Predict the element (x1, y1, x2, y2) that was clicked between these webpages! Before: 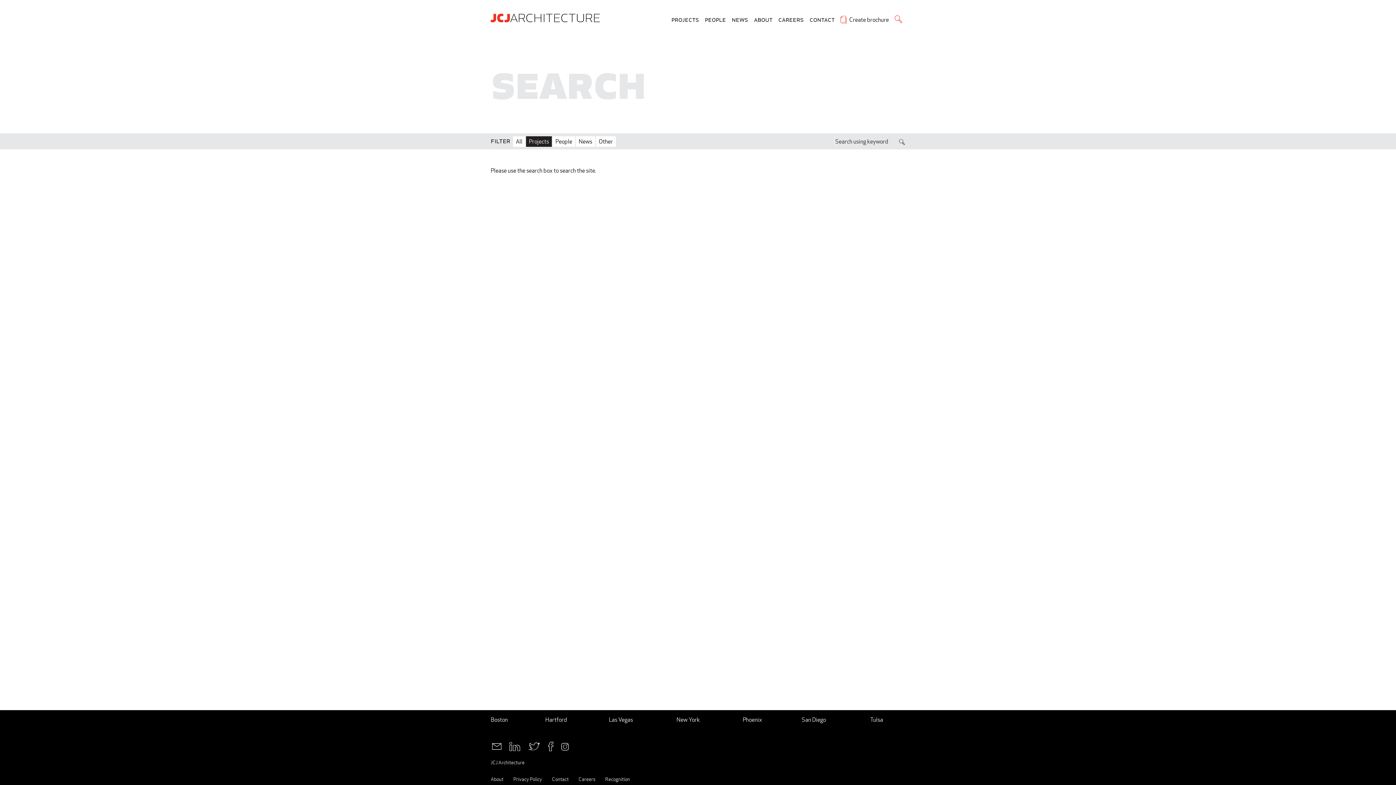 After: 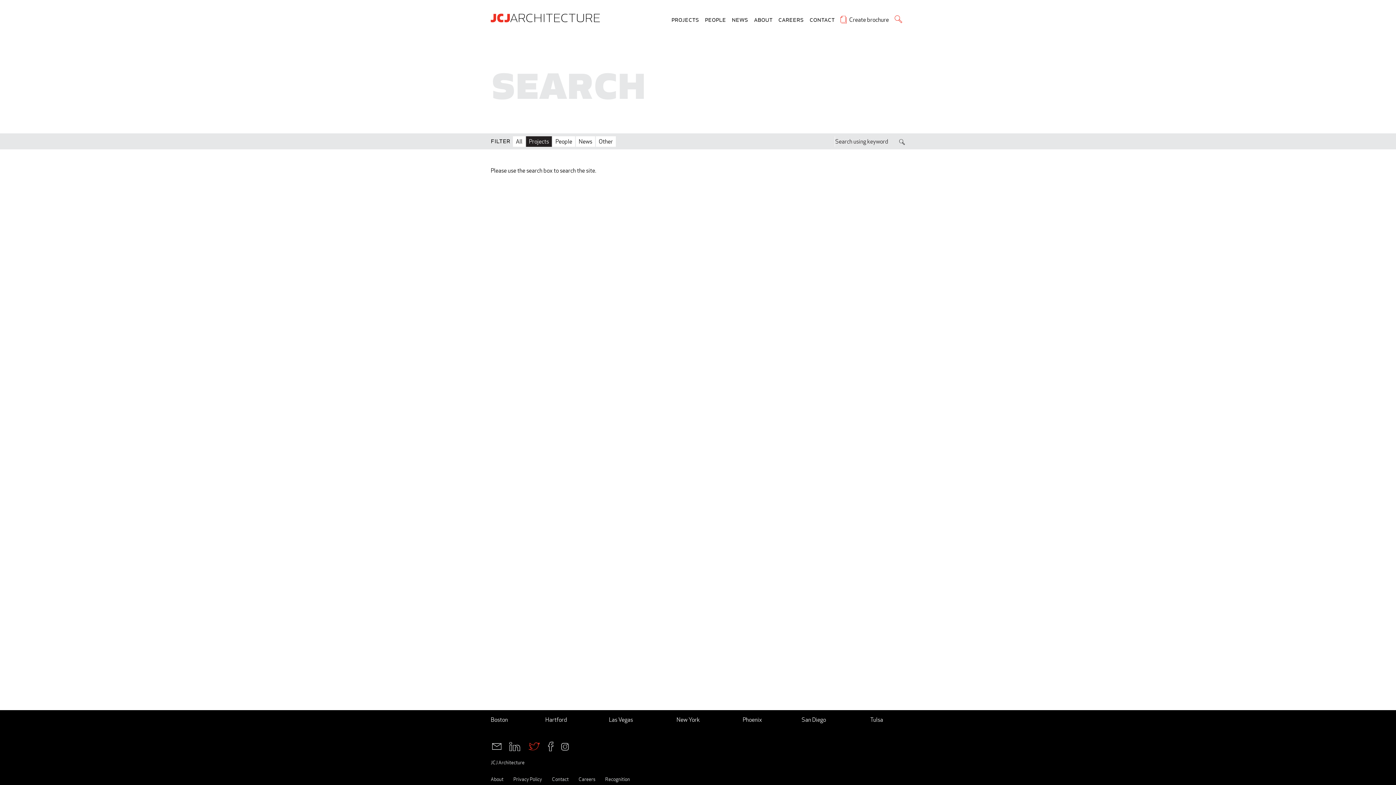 Action: bbox: (524, 742, 543, 749)